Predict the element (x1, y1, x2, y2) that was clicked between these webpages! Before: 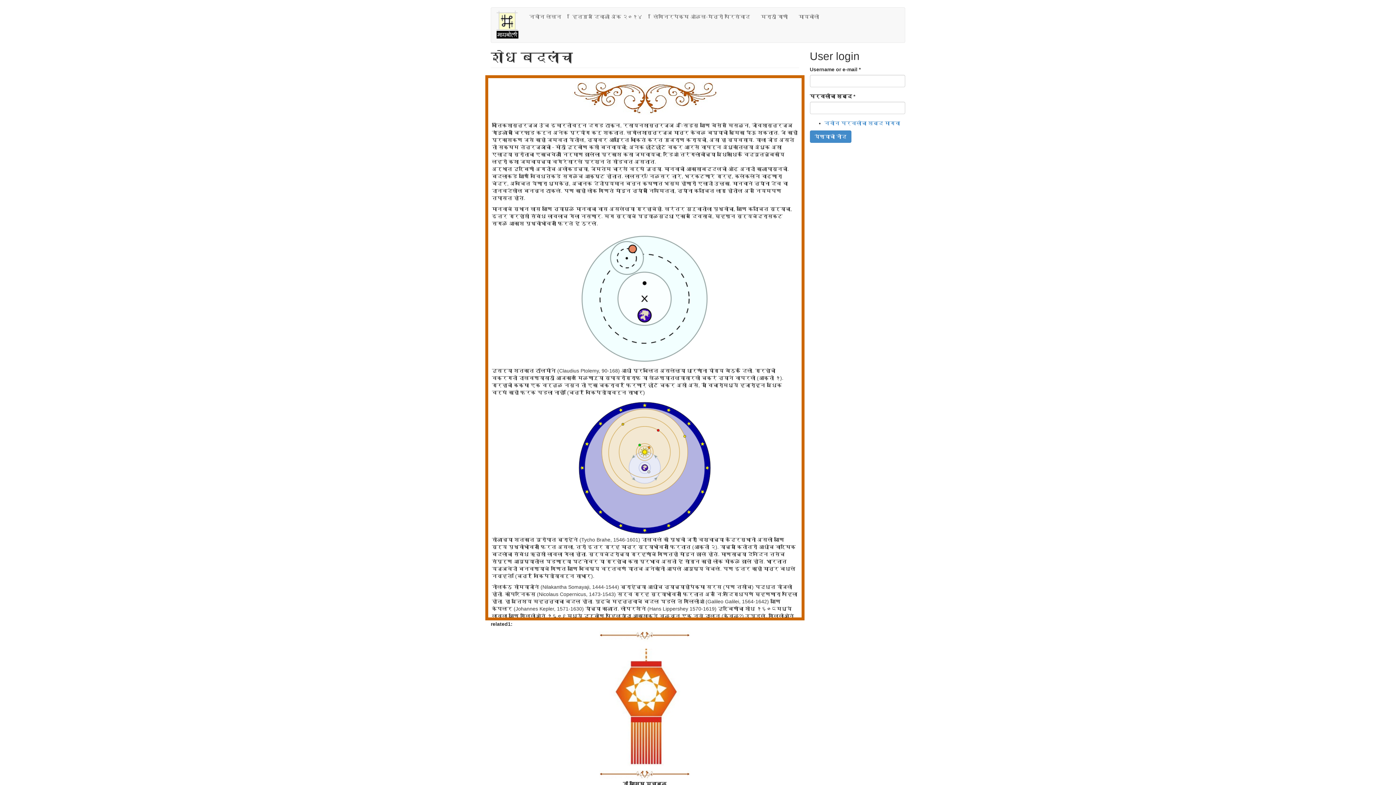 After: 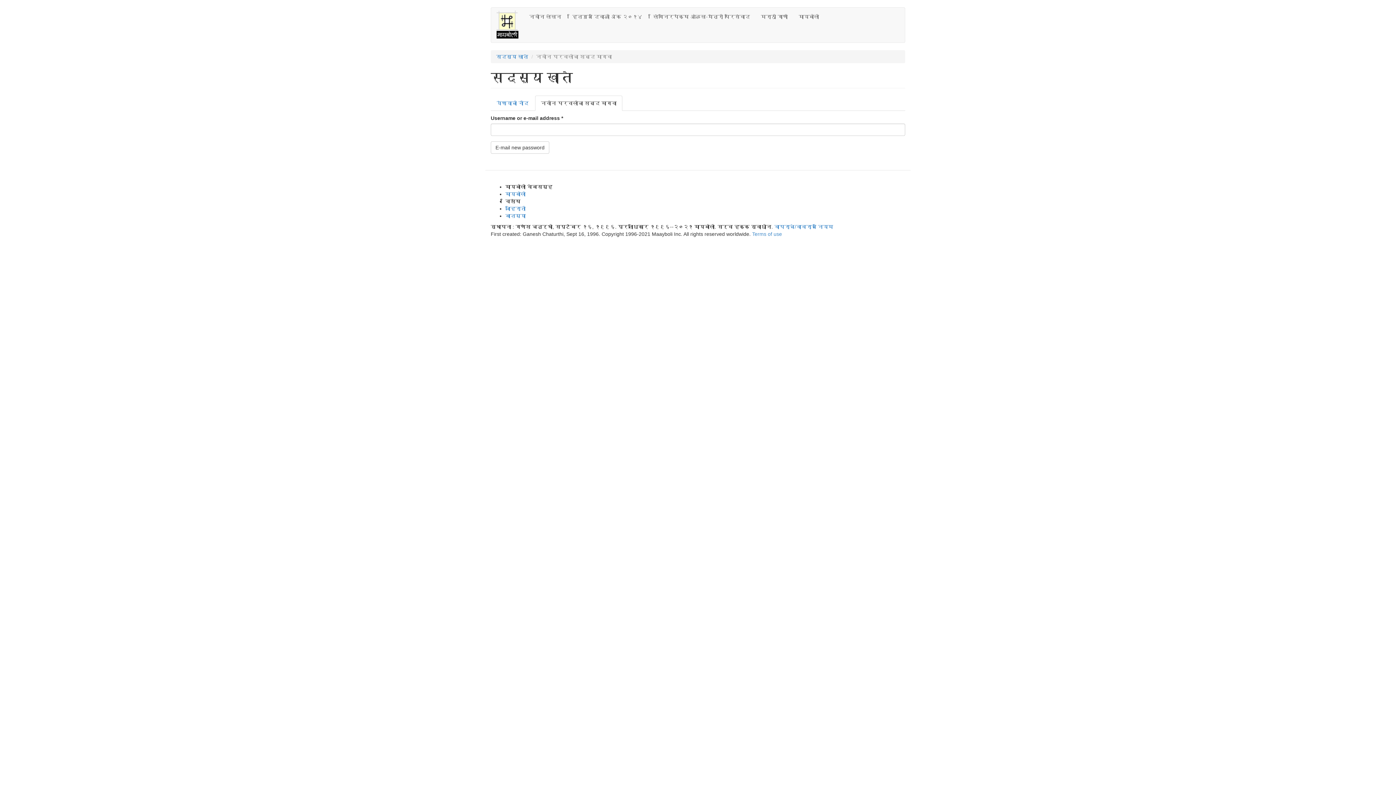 Action: bbox: (824, 120, 900, 126) label: नवीन परवलीचा शब्द मागवा